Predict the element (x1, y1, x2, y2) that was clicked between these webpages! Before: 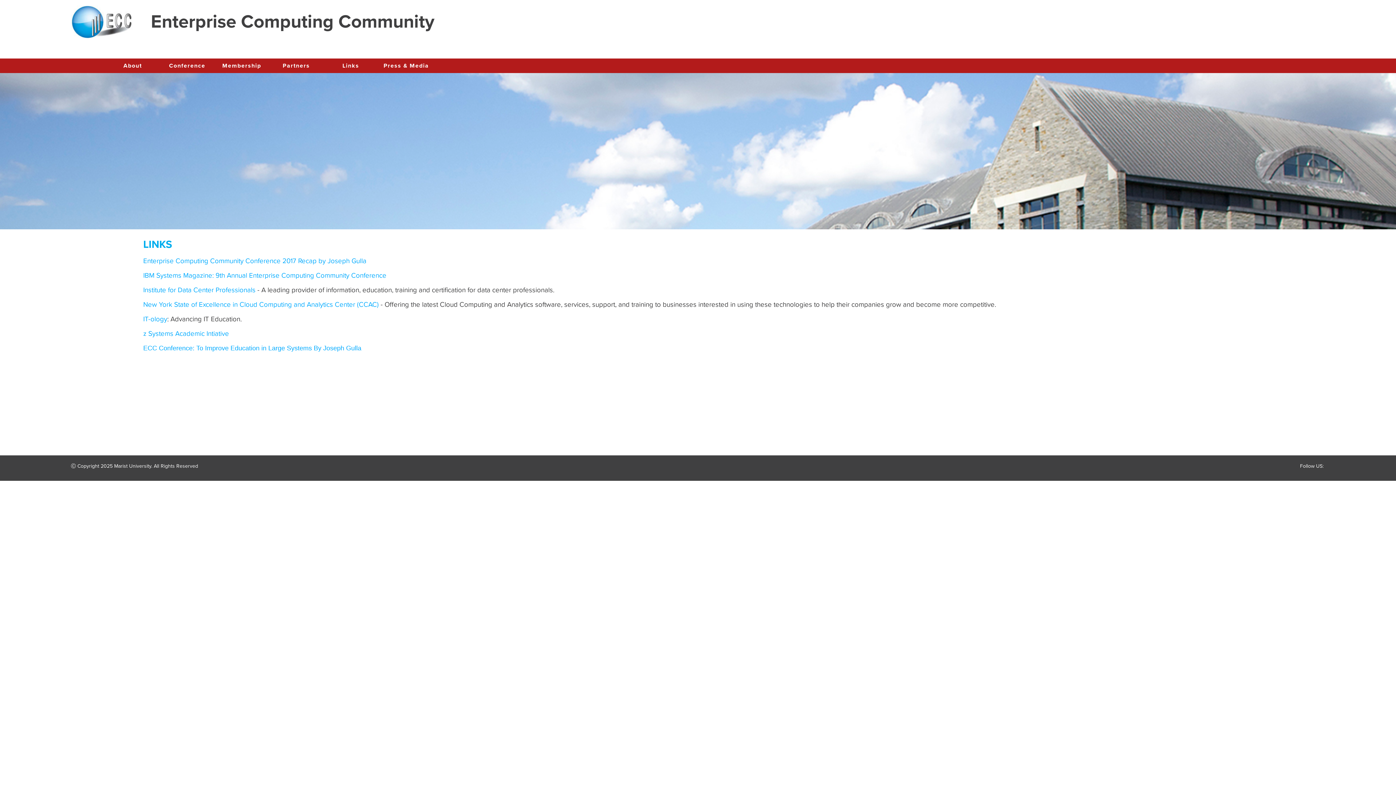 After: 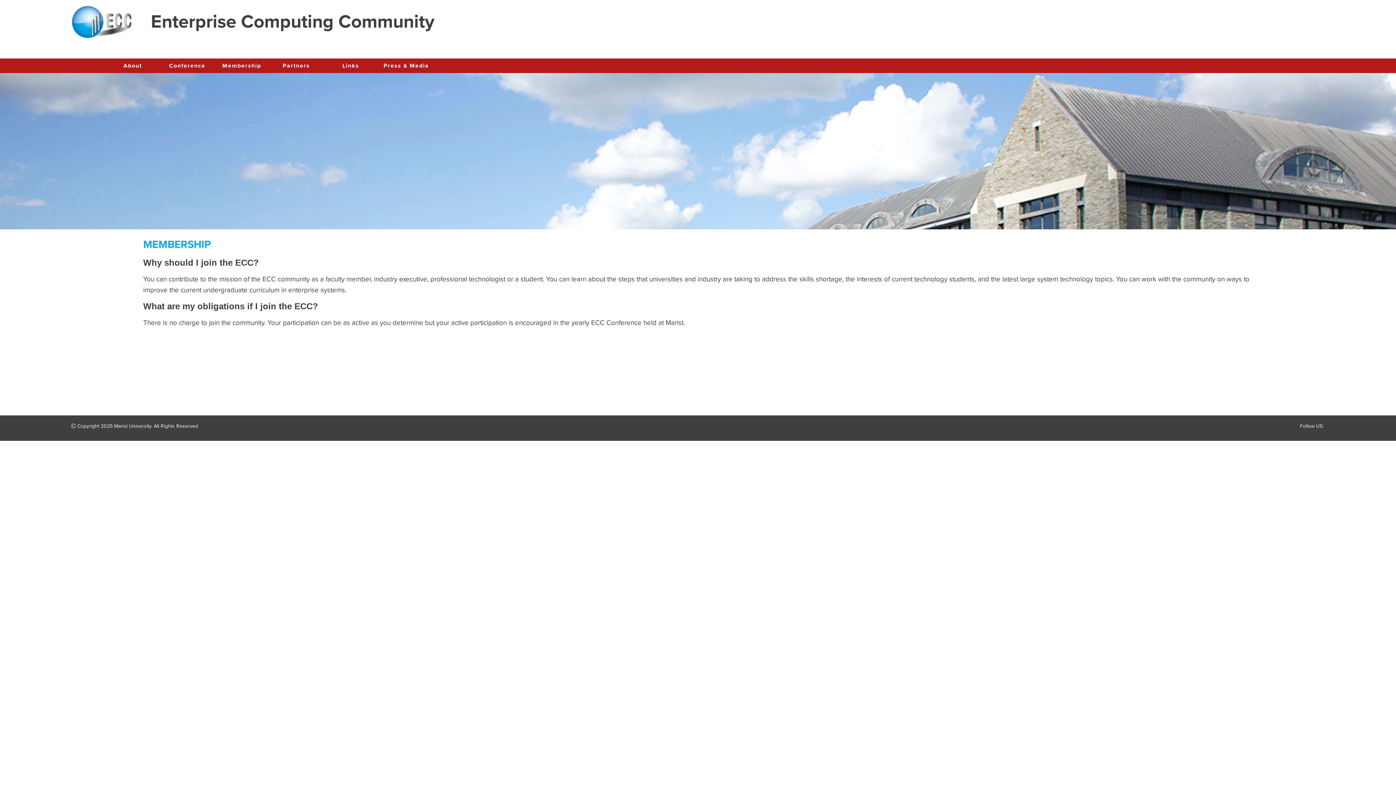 Action: bbox: (214, 59, 269, 72) label: Membership